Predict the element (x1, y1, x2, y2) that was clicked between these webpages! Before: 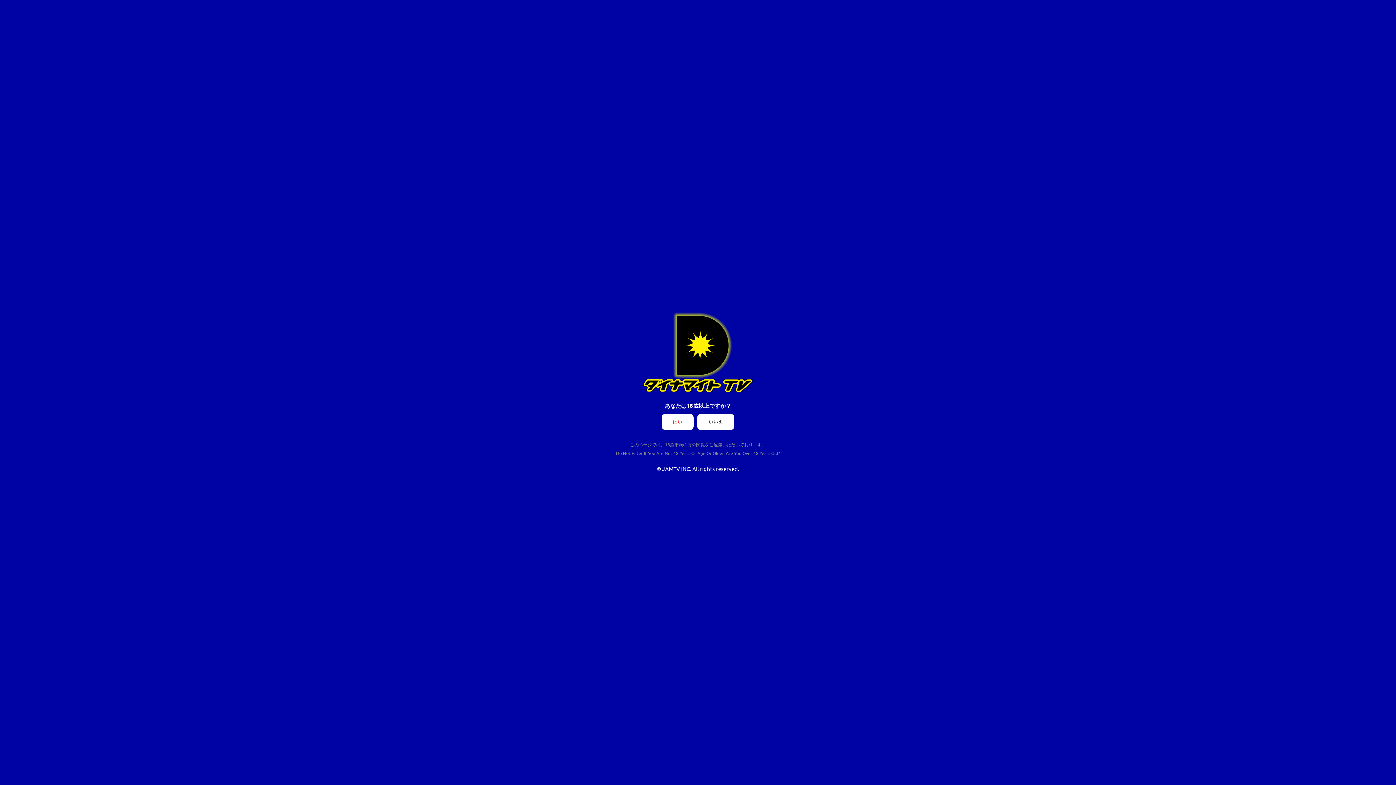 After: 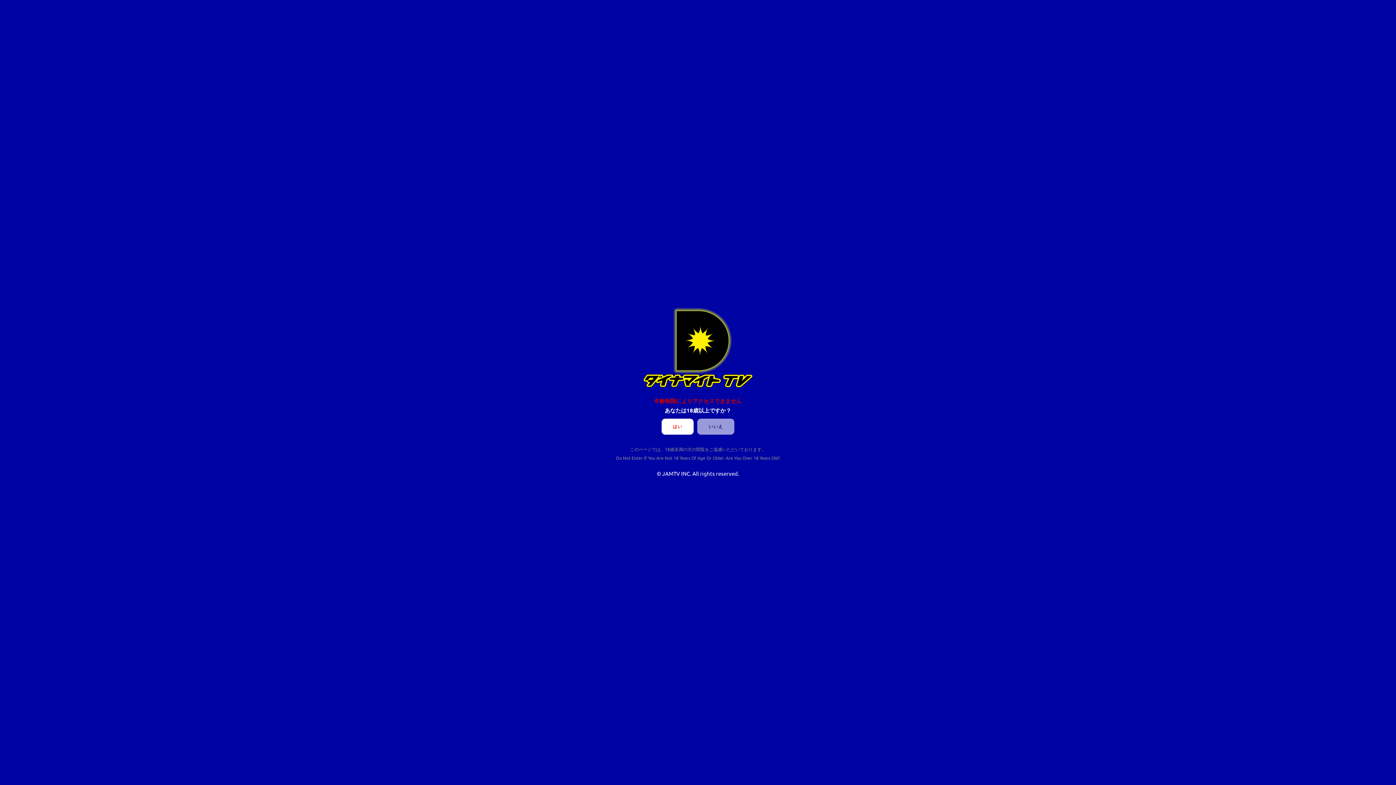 Action: bbox: (697, 414, 734, 430) label: いいえ